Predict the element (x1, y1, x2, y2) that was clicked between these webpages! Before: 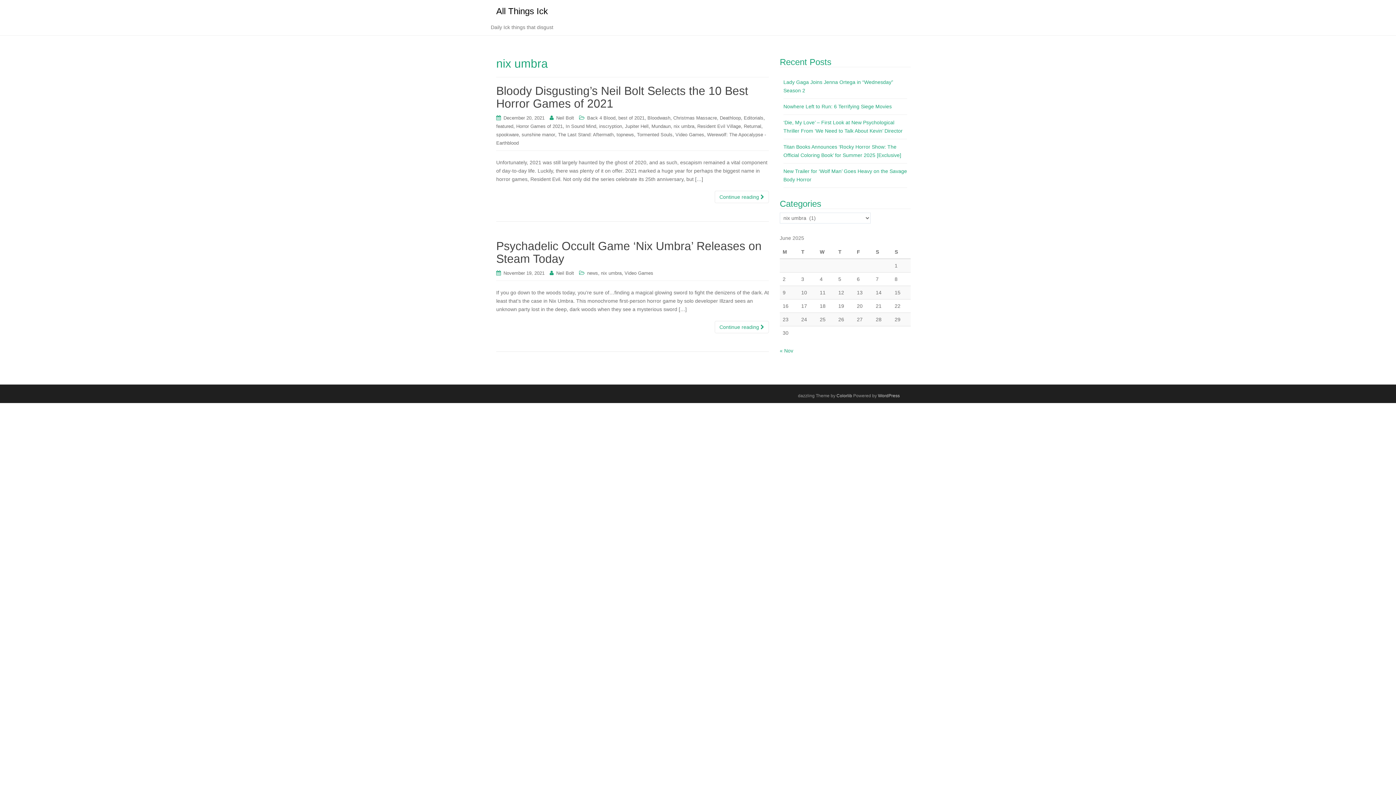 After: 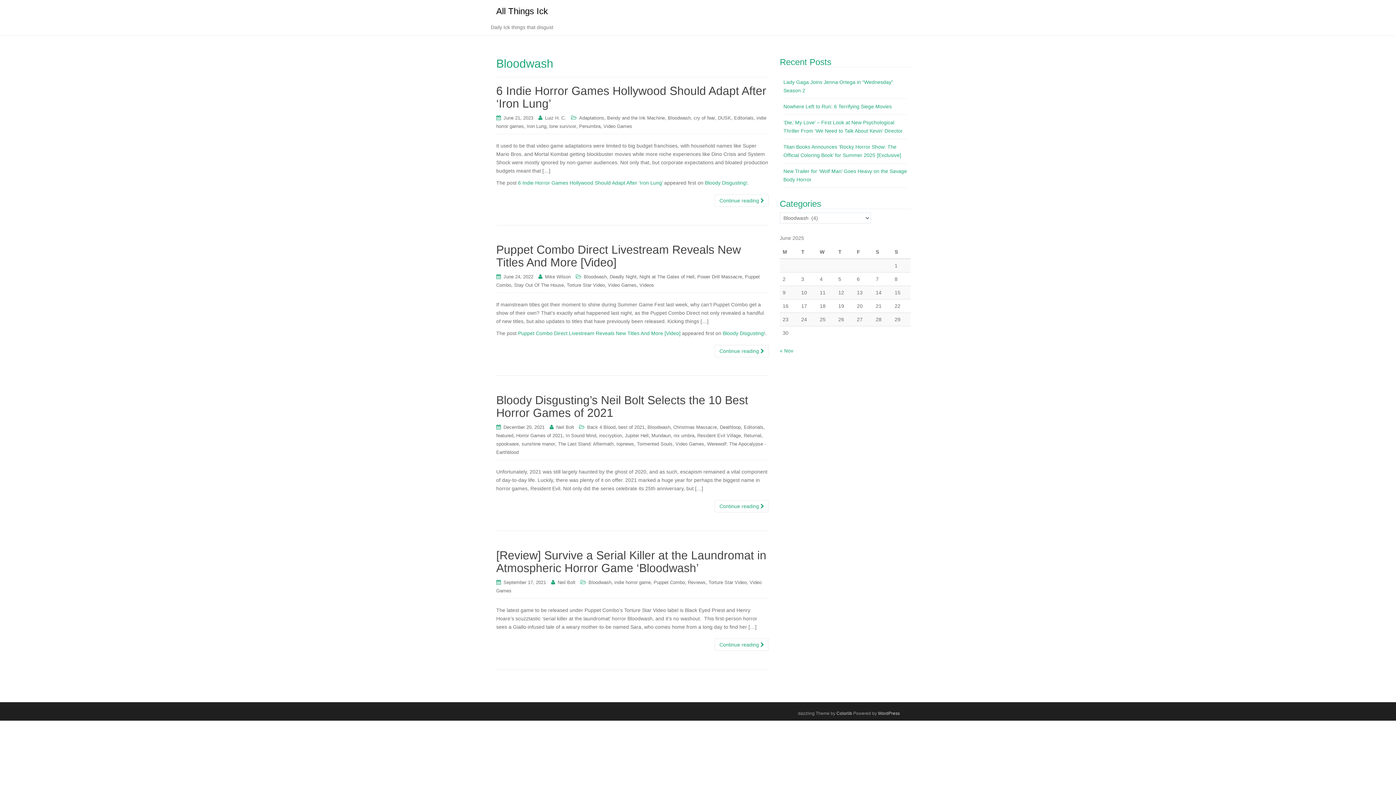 Action: label: Bloodwash bbox: (647, 115, 670, 120)